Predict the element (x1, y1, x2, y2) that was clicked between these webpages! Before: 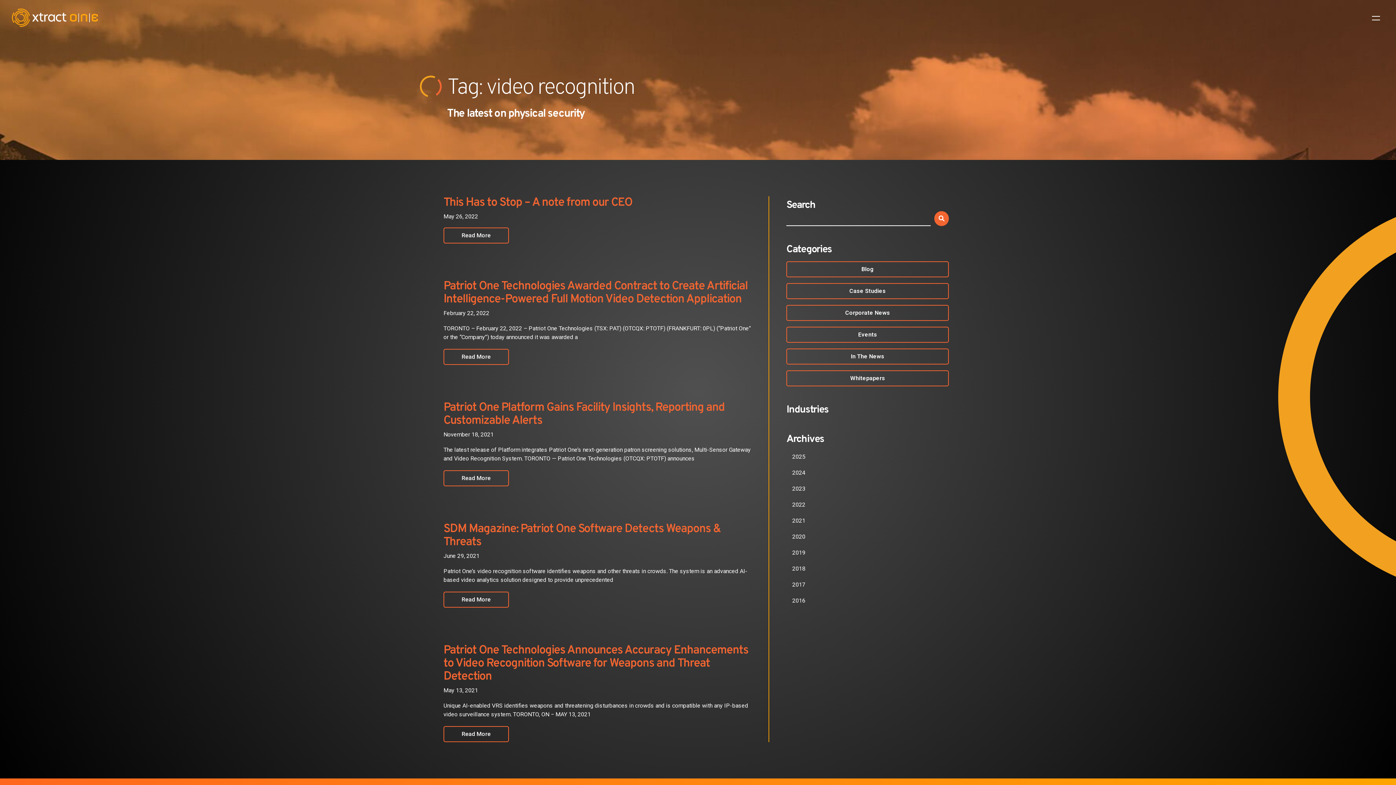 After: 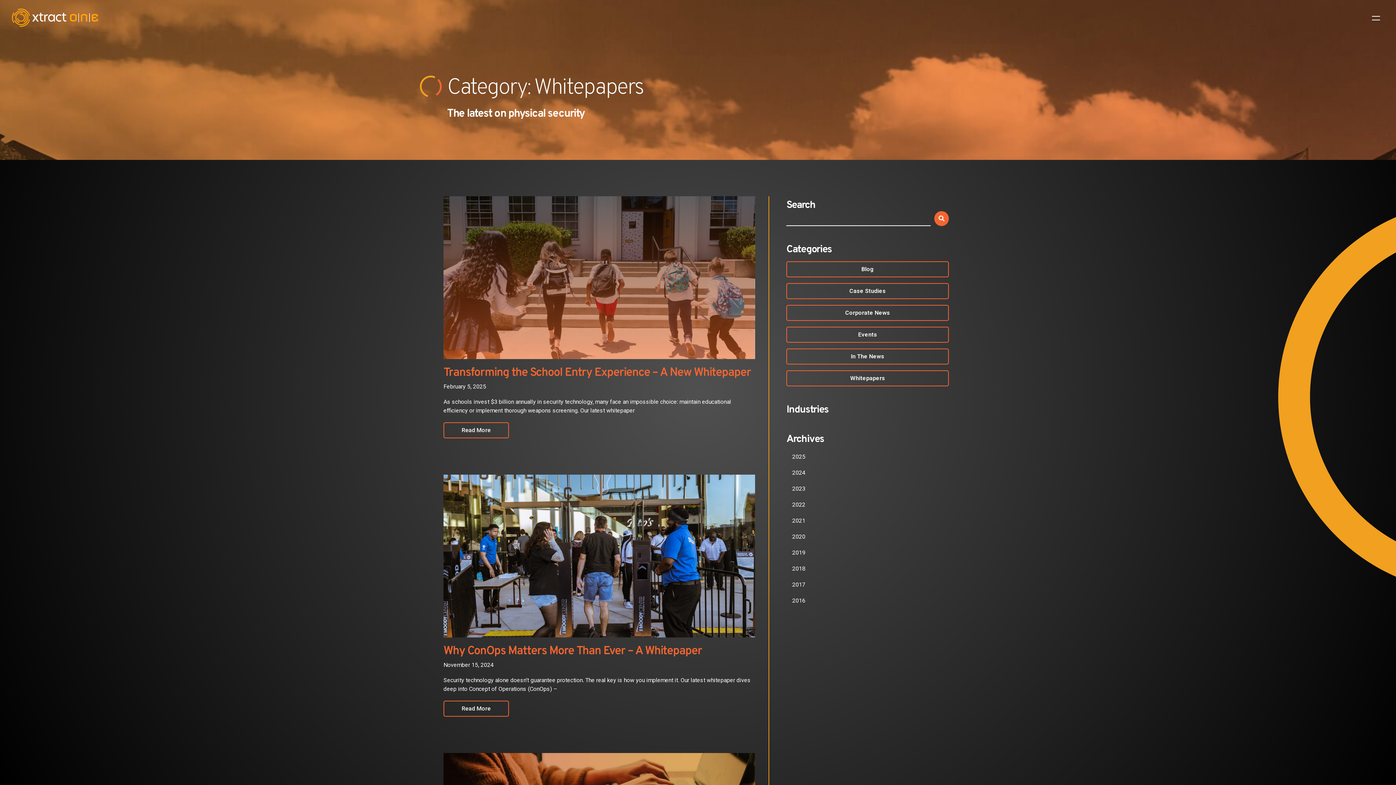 Action: label: Whitepapers bbox: (786, 370, 949, 386)